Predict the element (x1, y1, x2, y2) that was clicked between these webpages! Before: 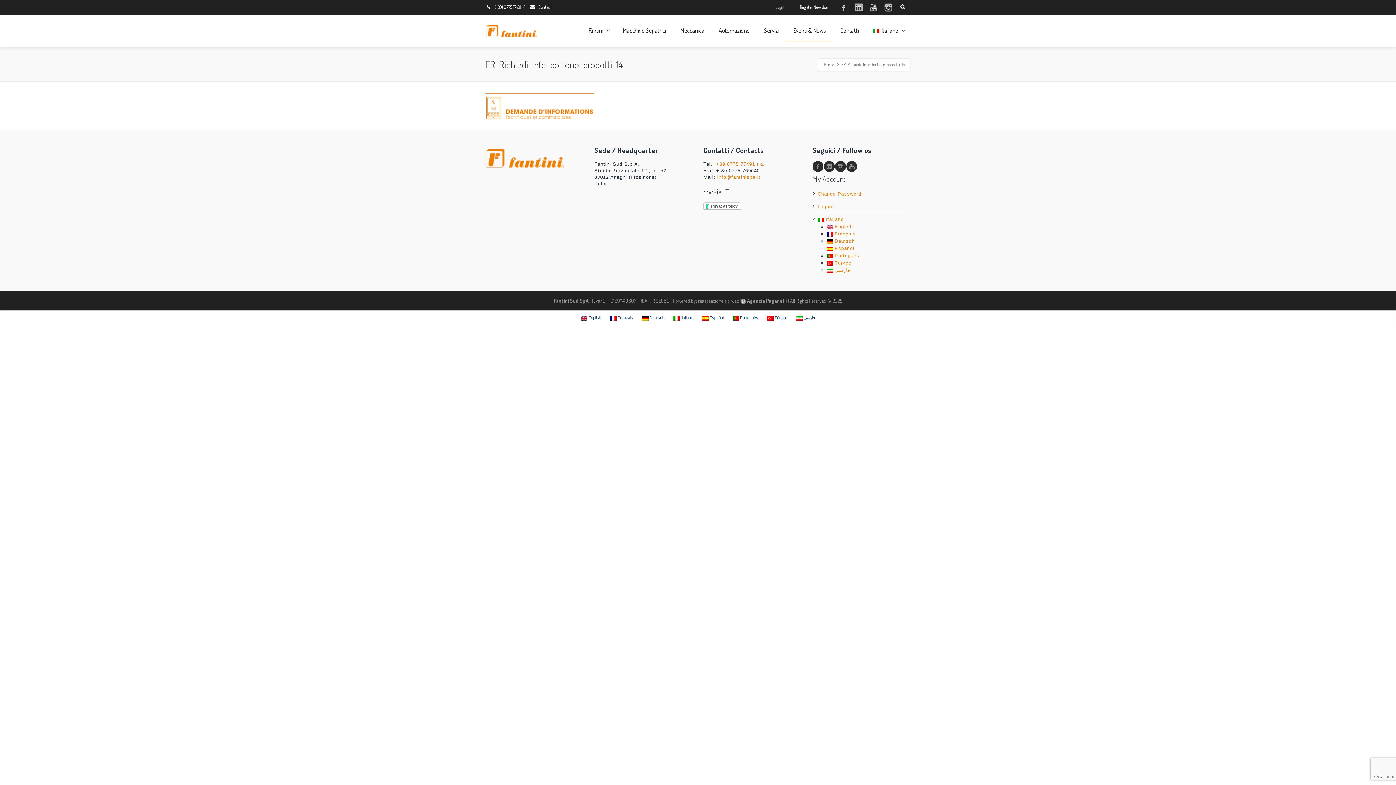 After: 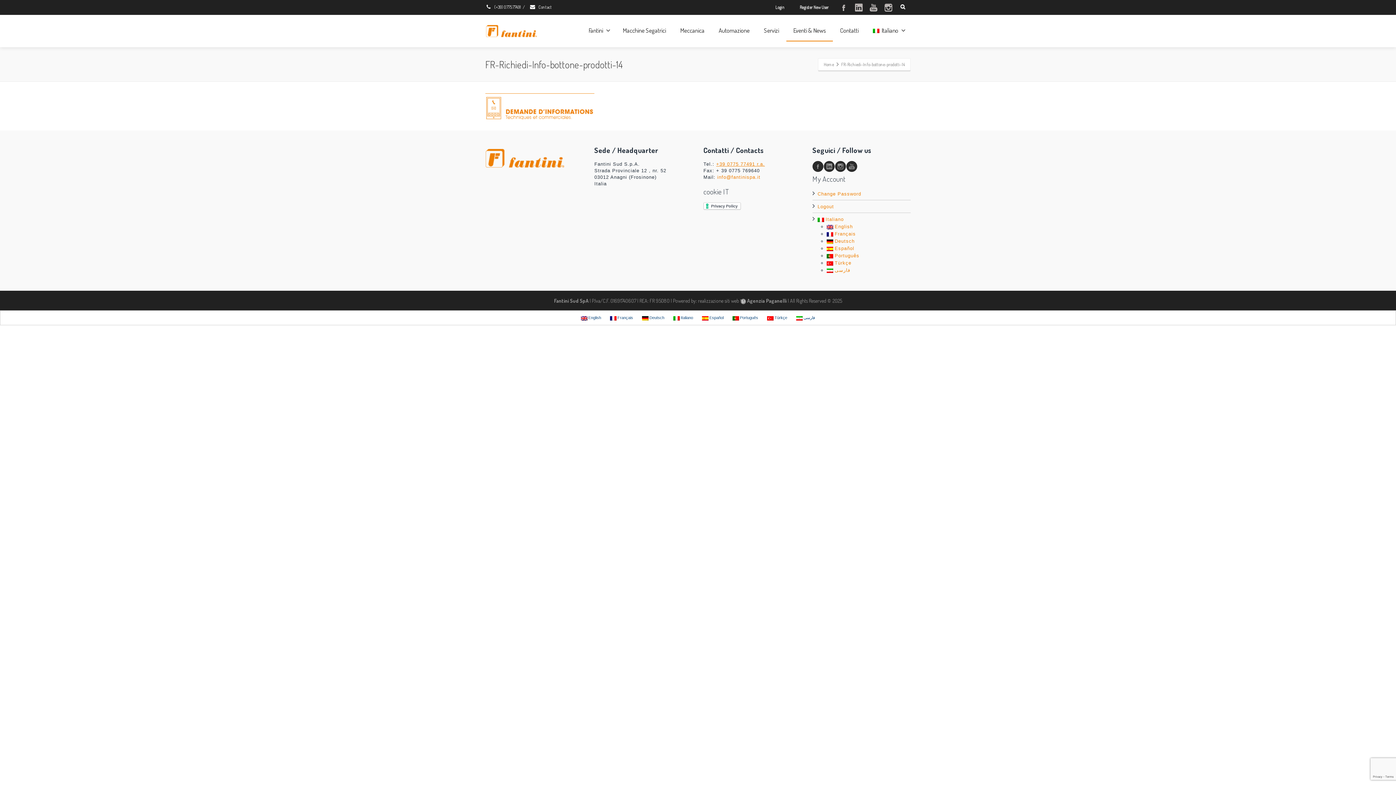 Action: bbox: (716, 161, 765, 166) label: +39 0775 77491 r.a.